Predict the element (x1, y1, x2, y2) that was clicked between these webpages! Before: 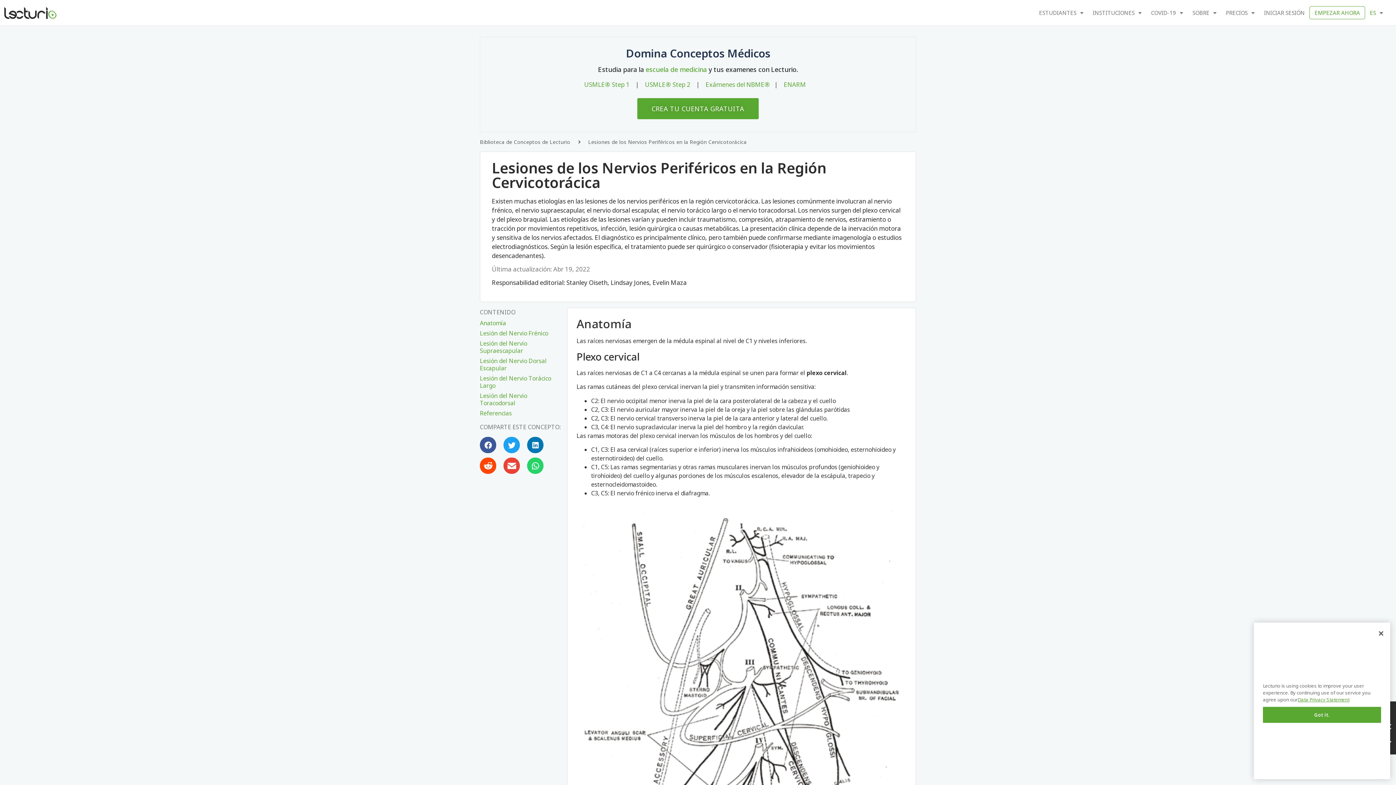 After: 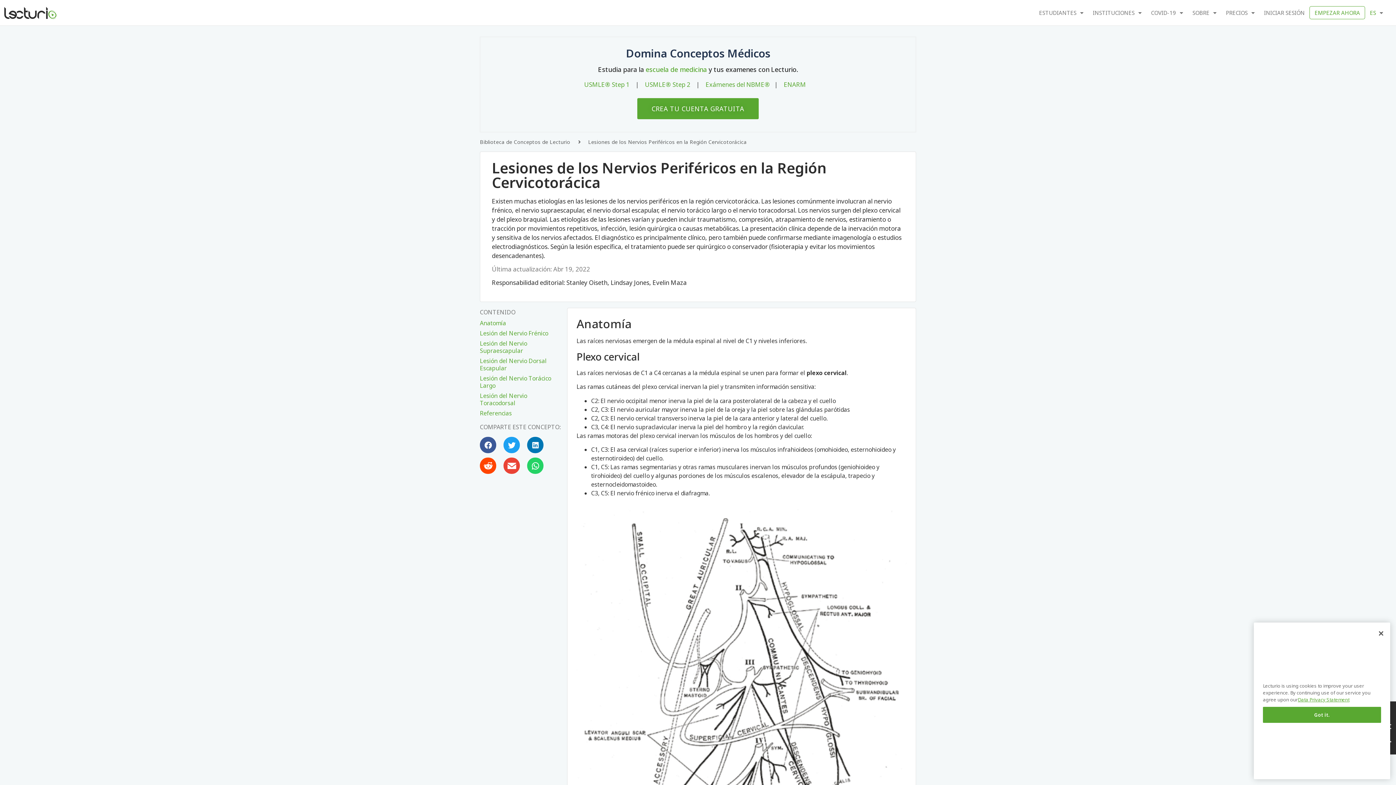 Action: bbox: (503, 457, 520, 474)